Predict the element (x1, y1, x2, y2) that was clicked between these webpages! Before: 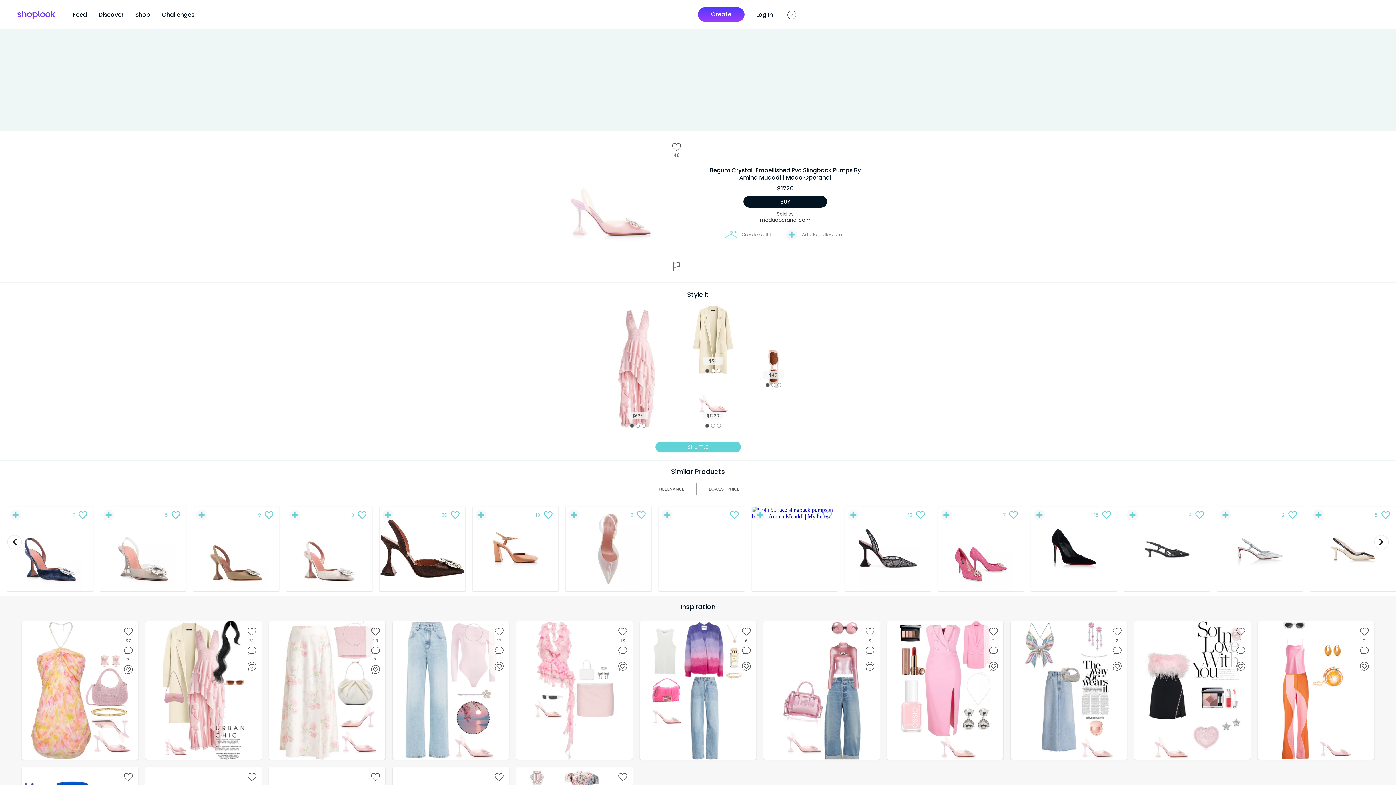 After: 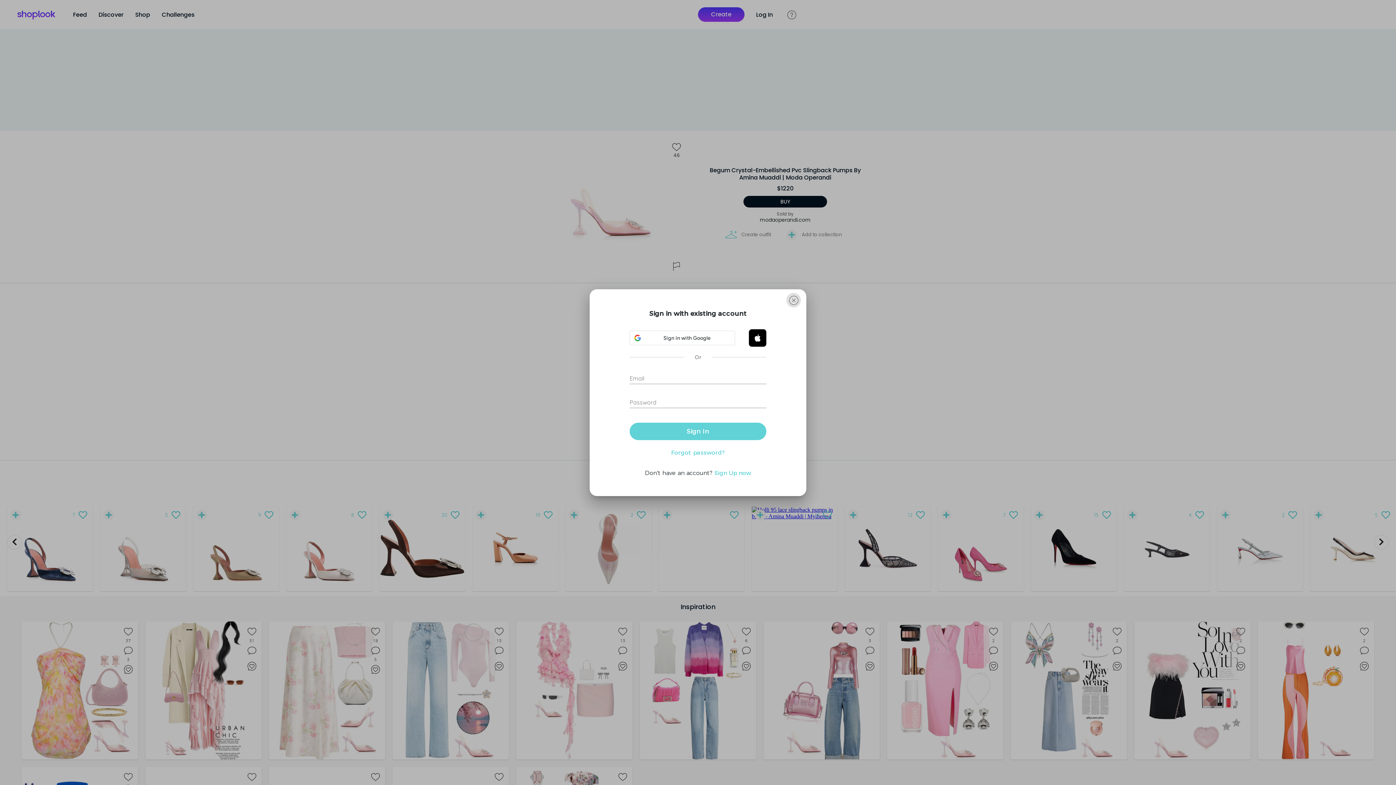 Action: bbox: (636, 484, 646, 495) label: like